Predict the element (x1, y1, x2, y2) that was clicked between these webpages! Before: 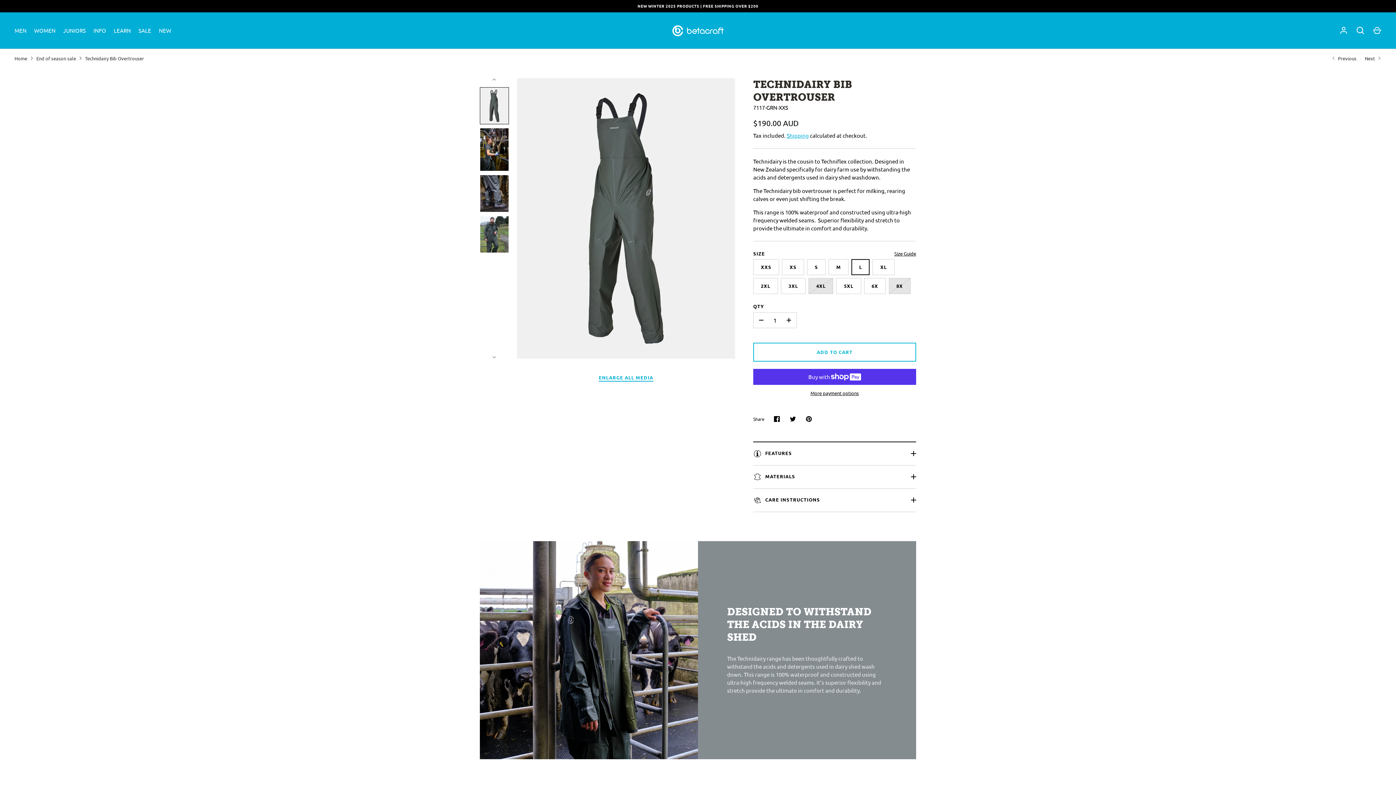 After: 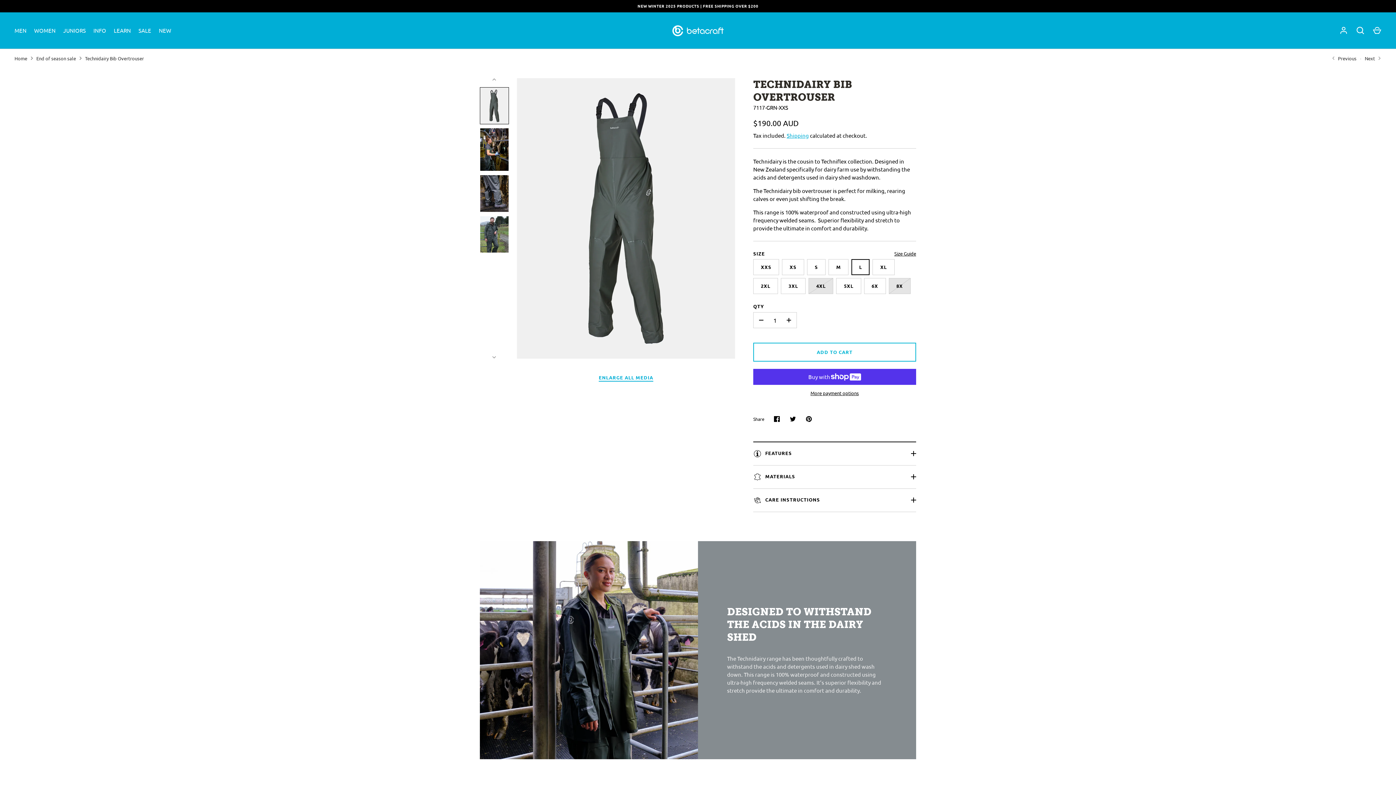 Action: label: - bbox: (753, 312, 769, 327)